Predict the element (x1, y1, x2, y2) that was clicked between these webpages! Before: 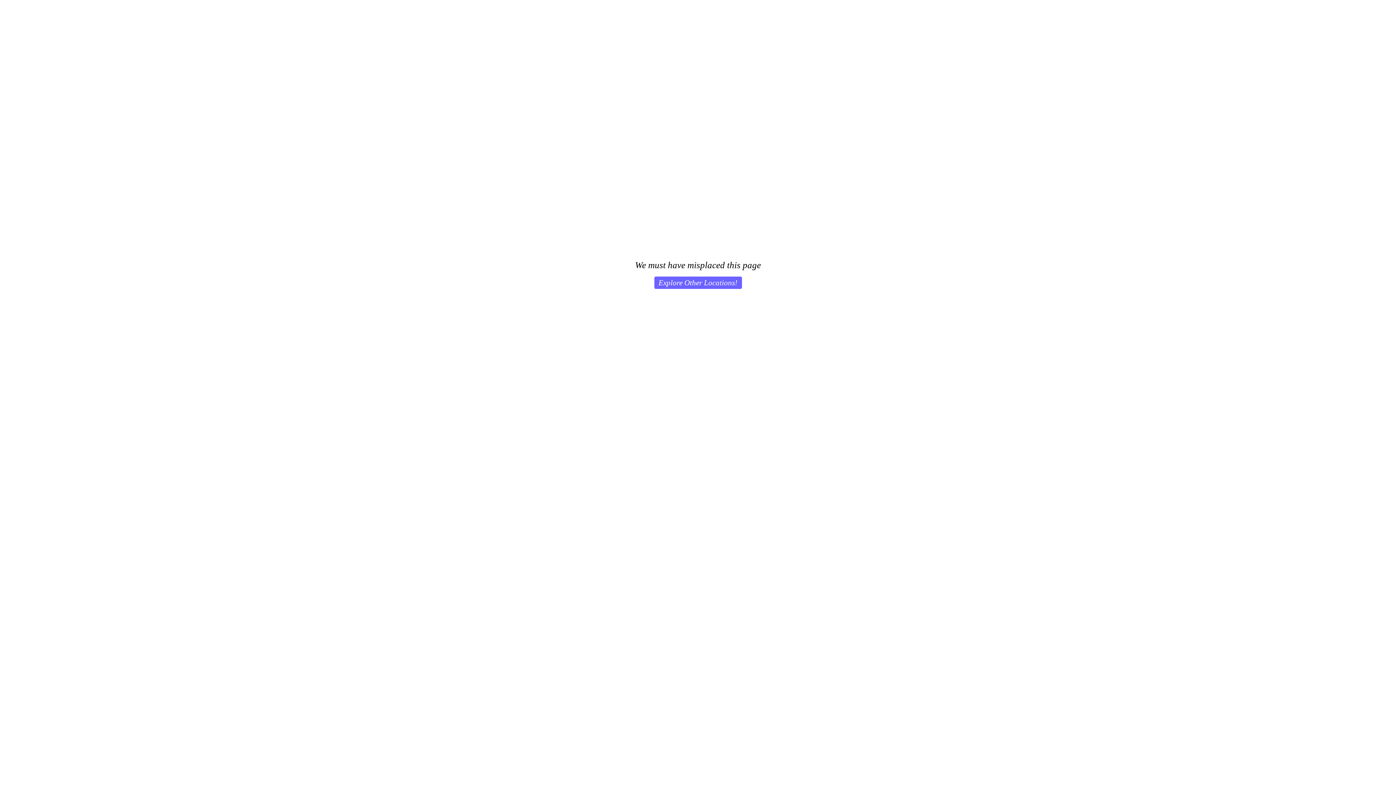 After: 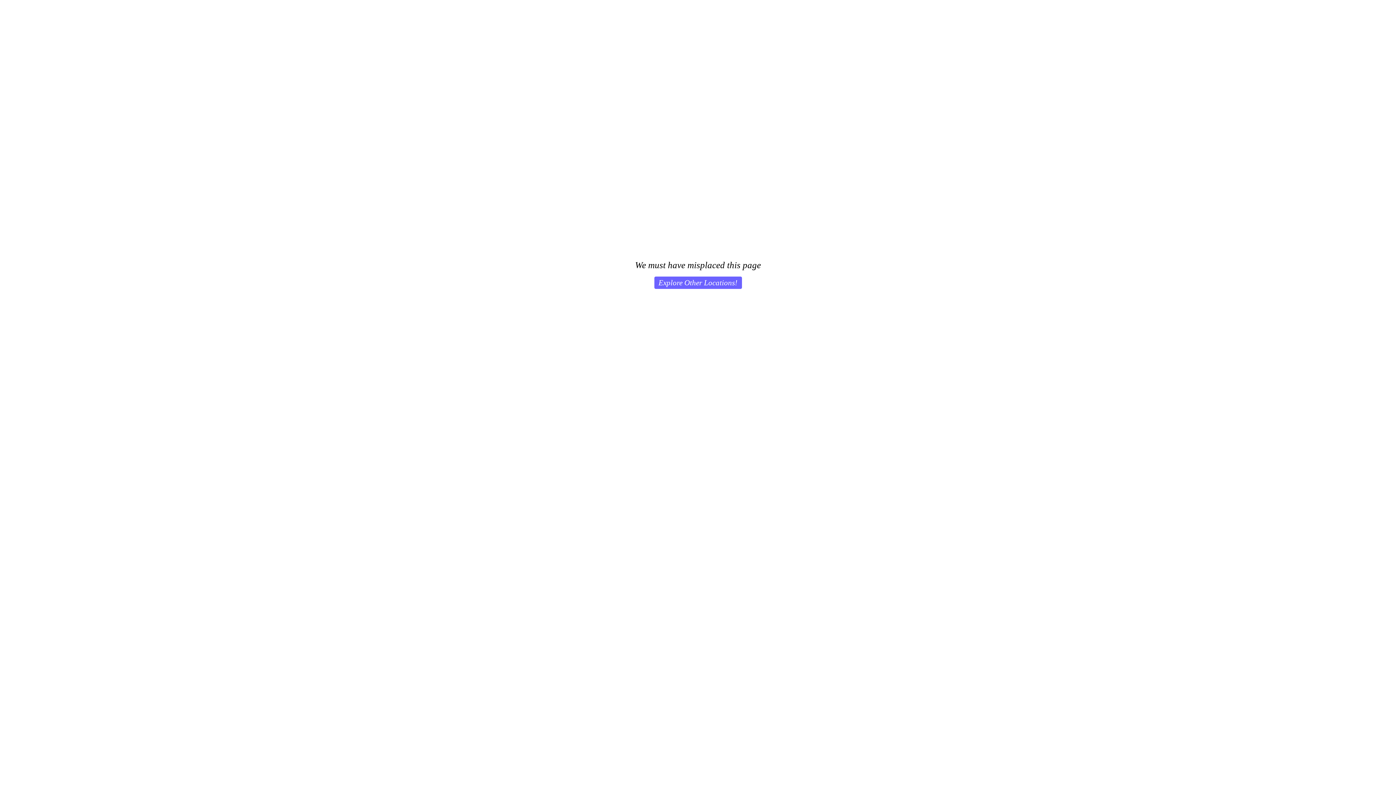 Action: label: Explore Other Locations! bbox: (654, 276, 742, 289)